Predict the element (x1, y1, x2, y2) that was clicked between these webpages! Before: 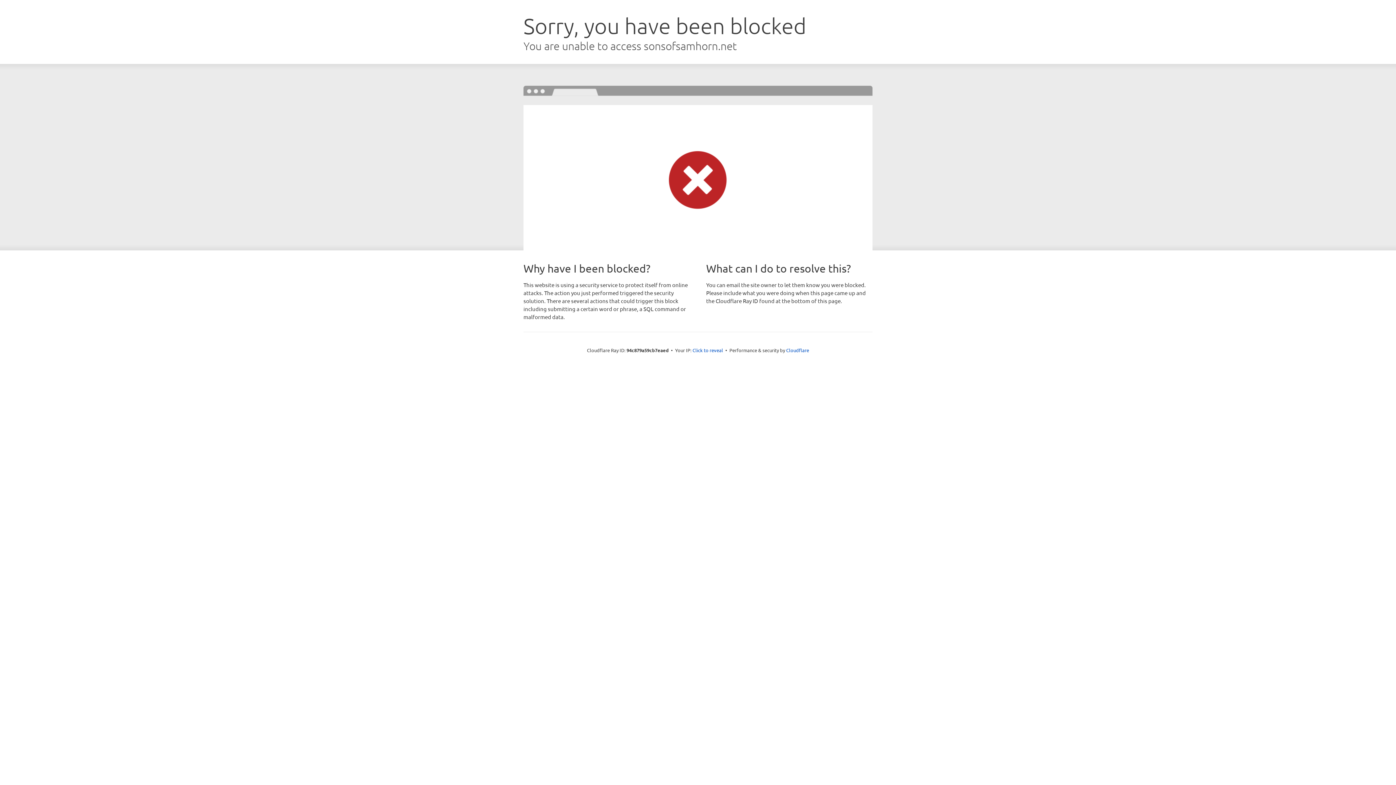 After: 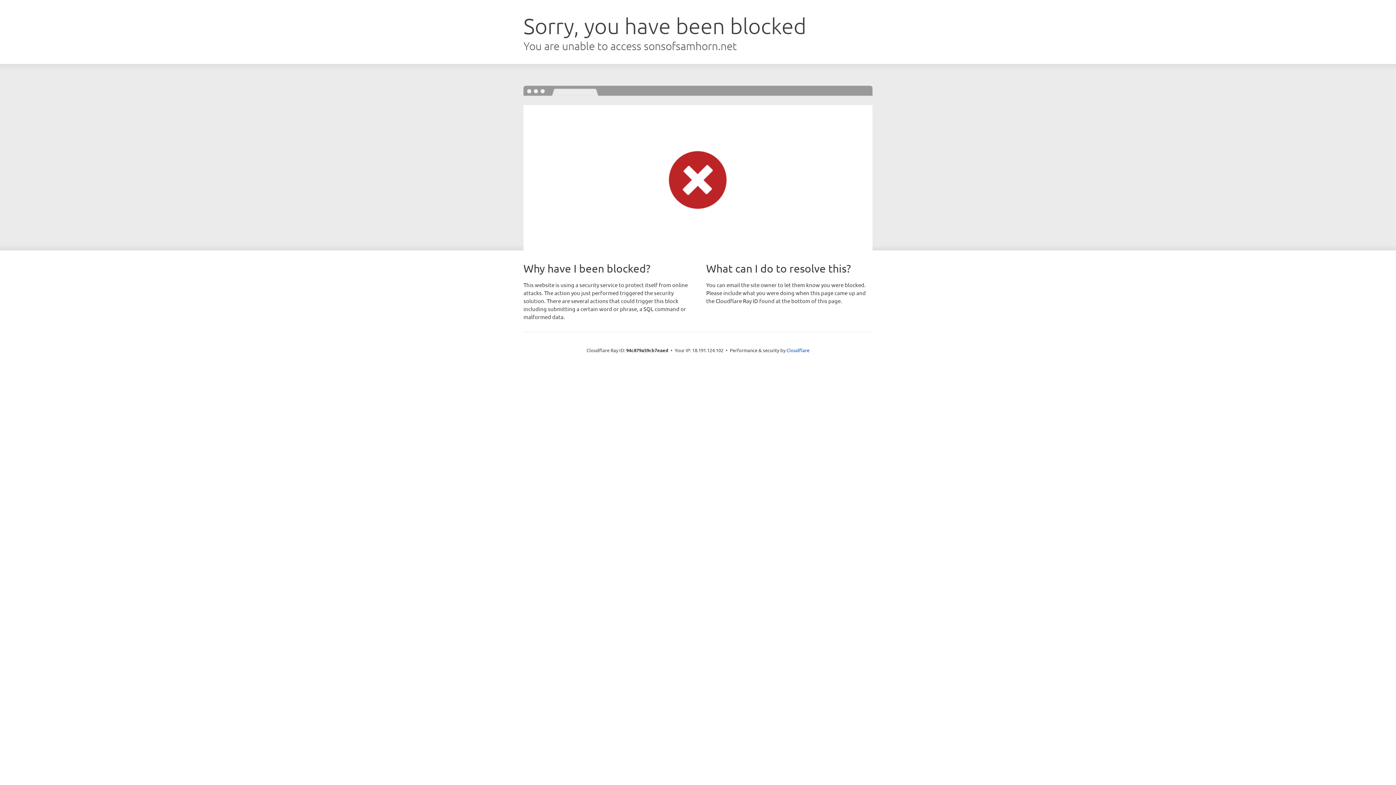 Action: label: Click to reveal bbox: (692, 346, 723, 353)